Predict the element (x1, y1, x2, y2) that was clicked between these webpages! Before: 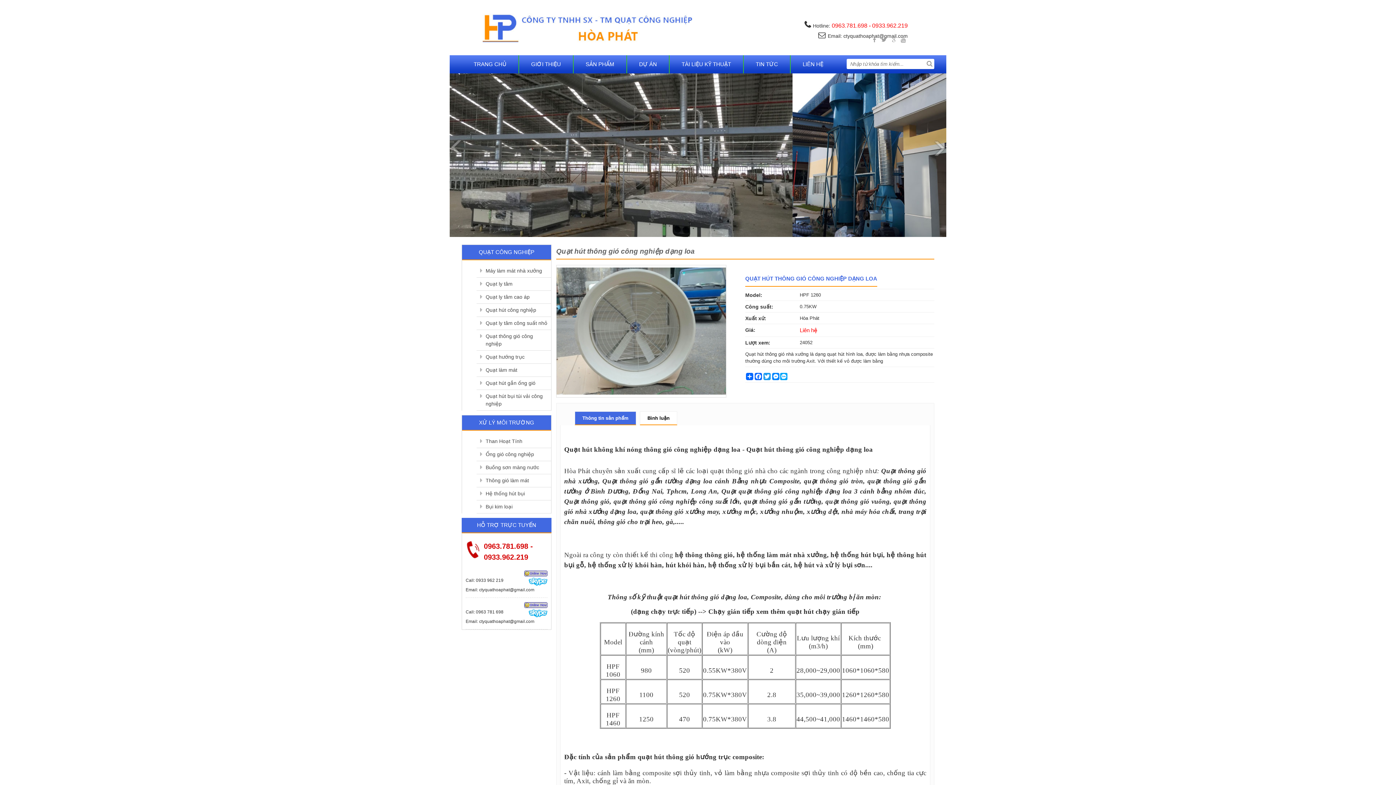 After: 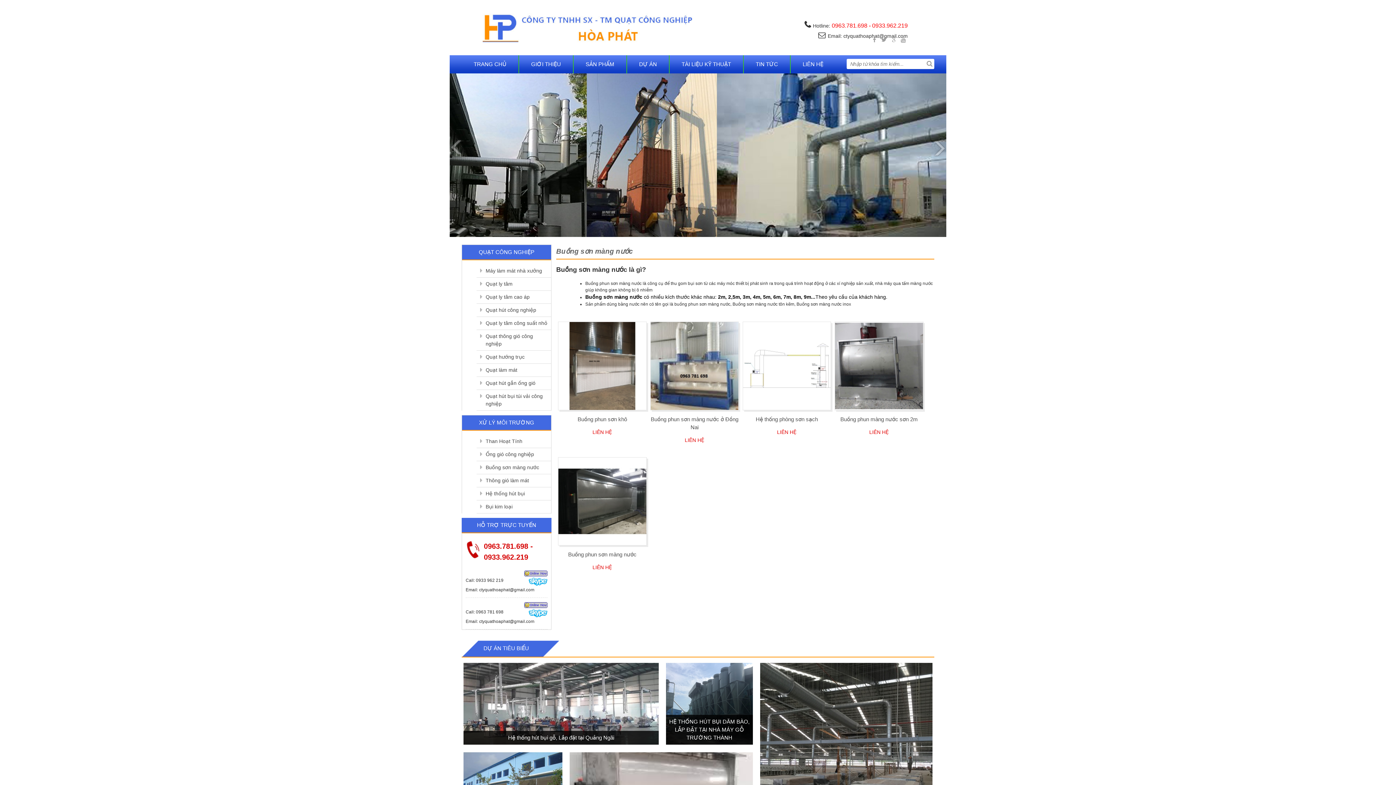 Action: bbox: (476, 461, 551, 474) label: Buồng sơn màng nước